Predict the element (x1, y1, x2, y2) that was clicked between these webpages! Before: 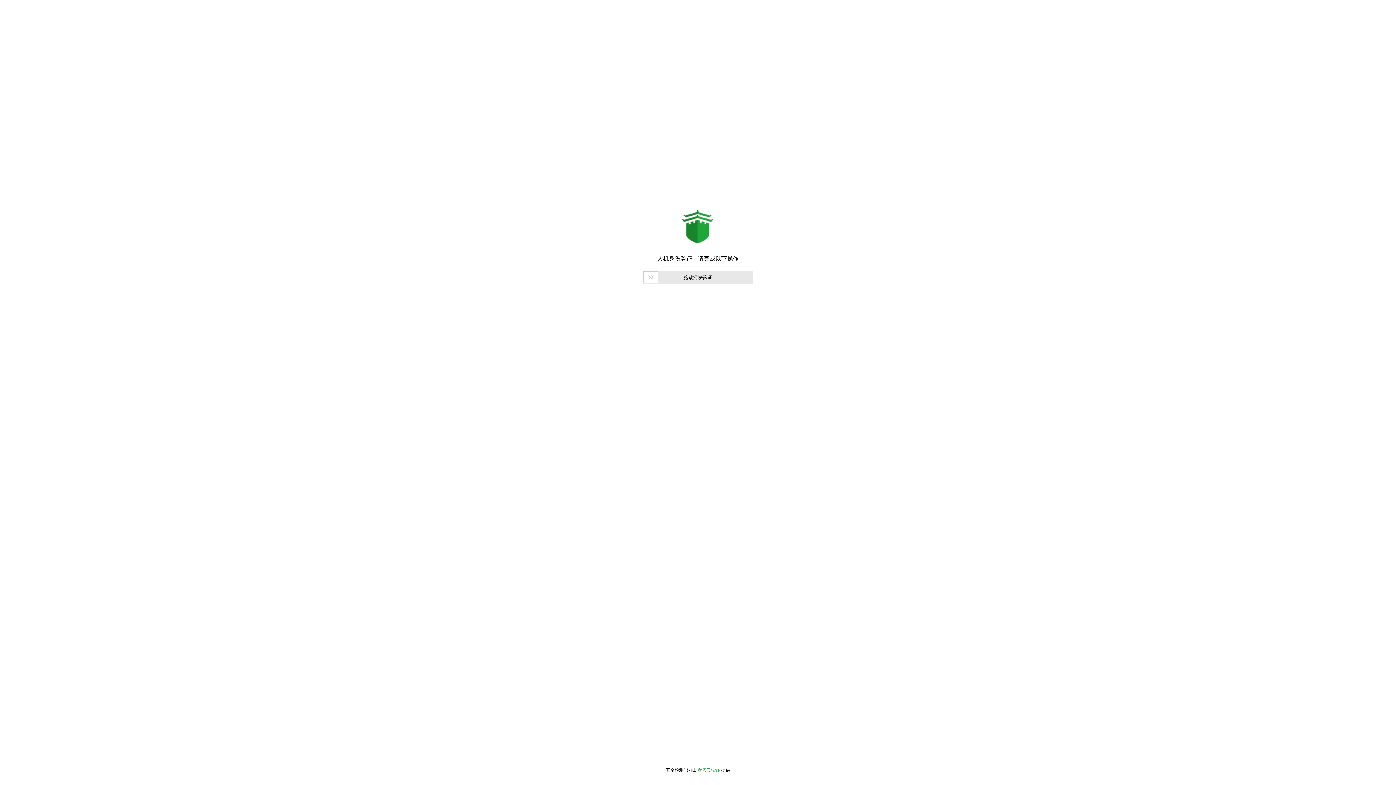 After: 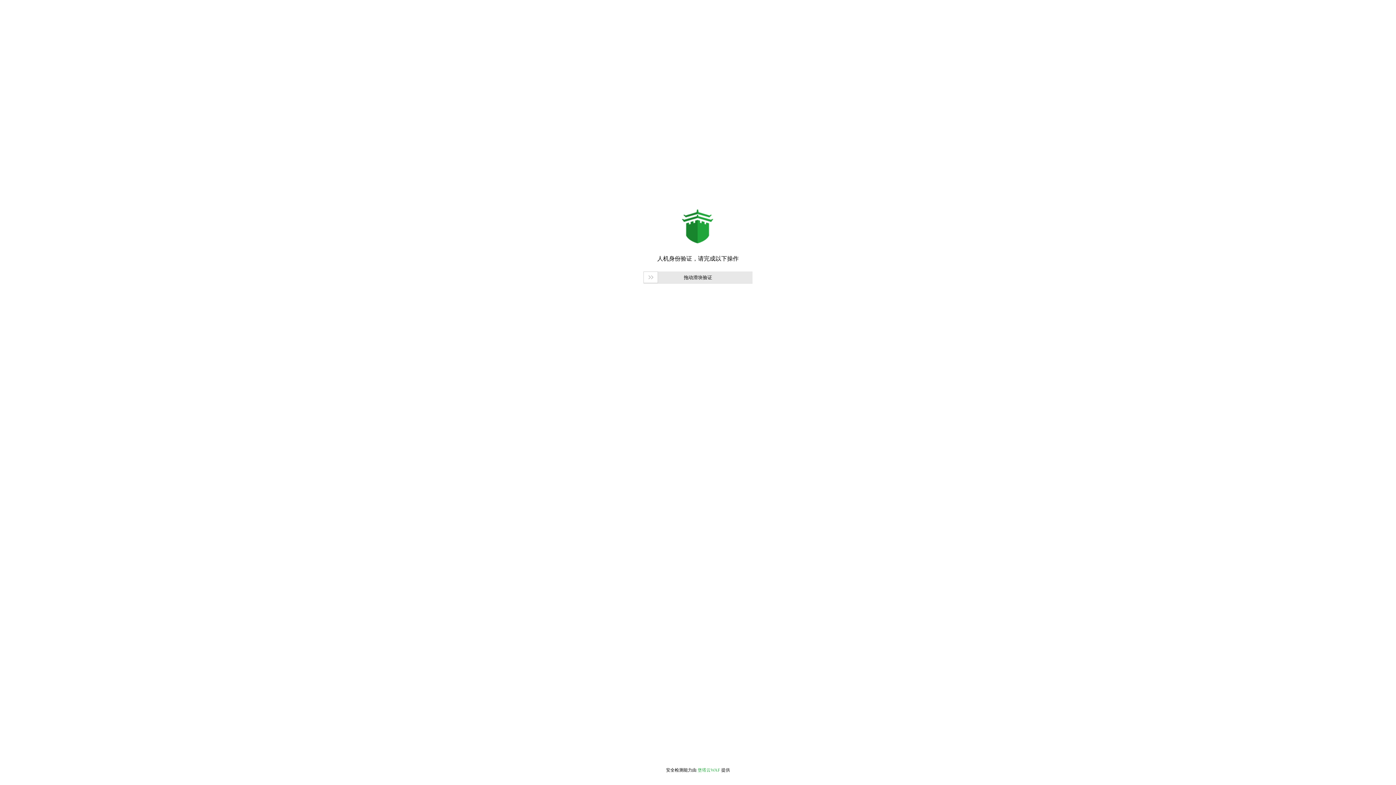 Action: bbox: (697, 768, 720, 773) label: 堡塔云WAF